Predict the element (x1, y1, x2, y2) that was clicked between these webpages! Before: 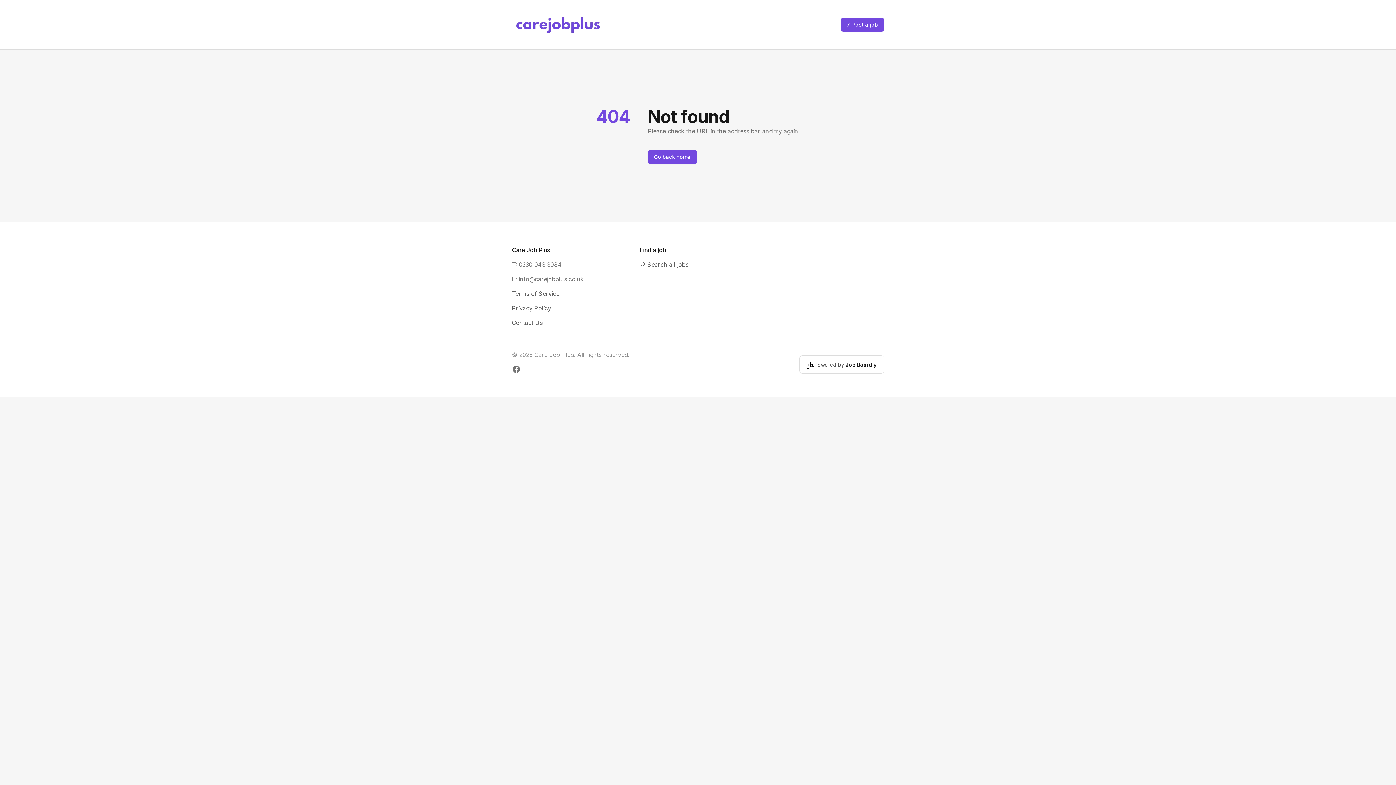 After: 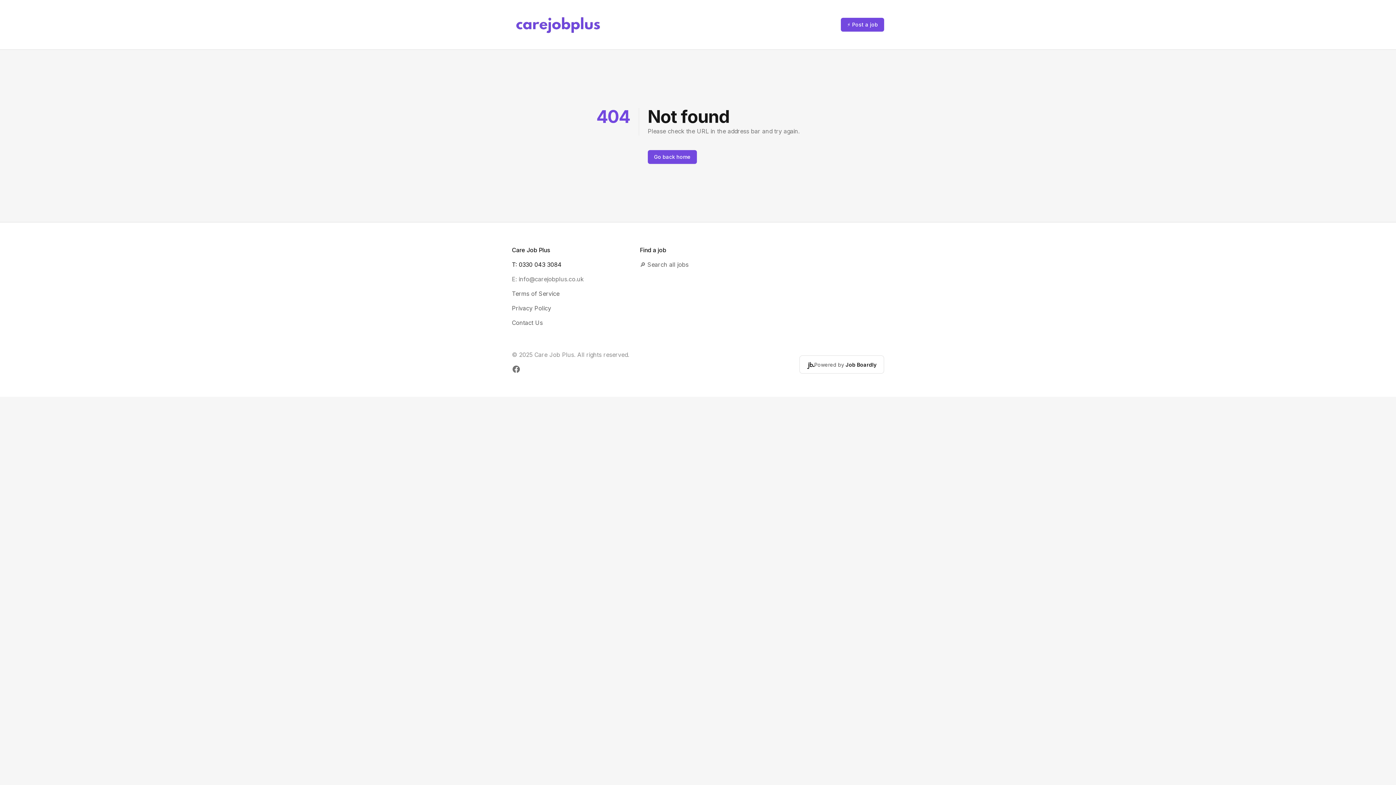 Action: label: T: 0330 043 3084 bbox: (512, 261, 561, 268)